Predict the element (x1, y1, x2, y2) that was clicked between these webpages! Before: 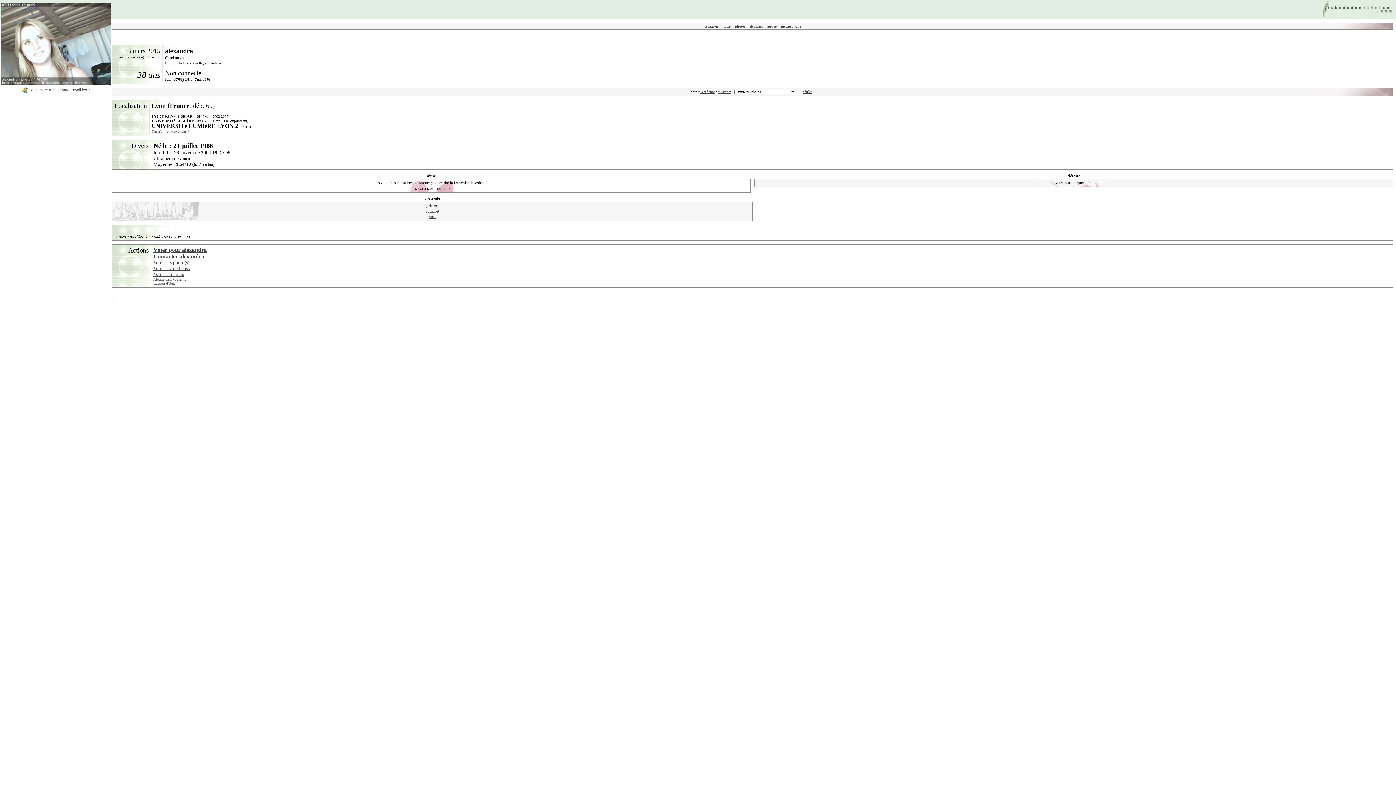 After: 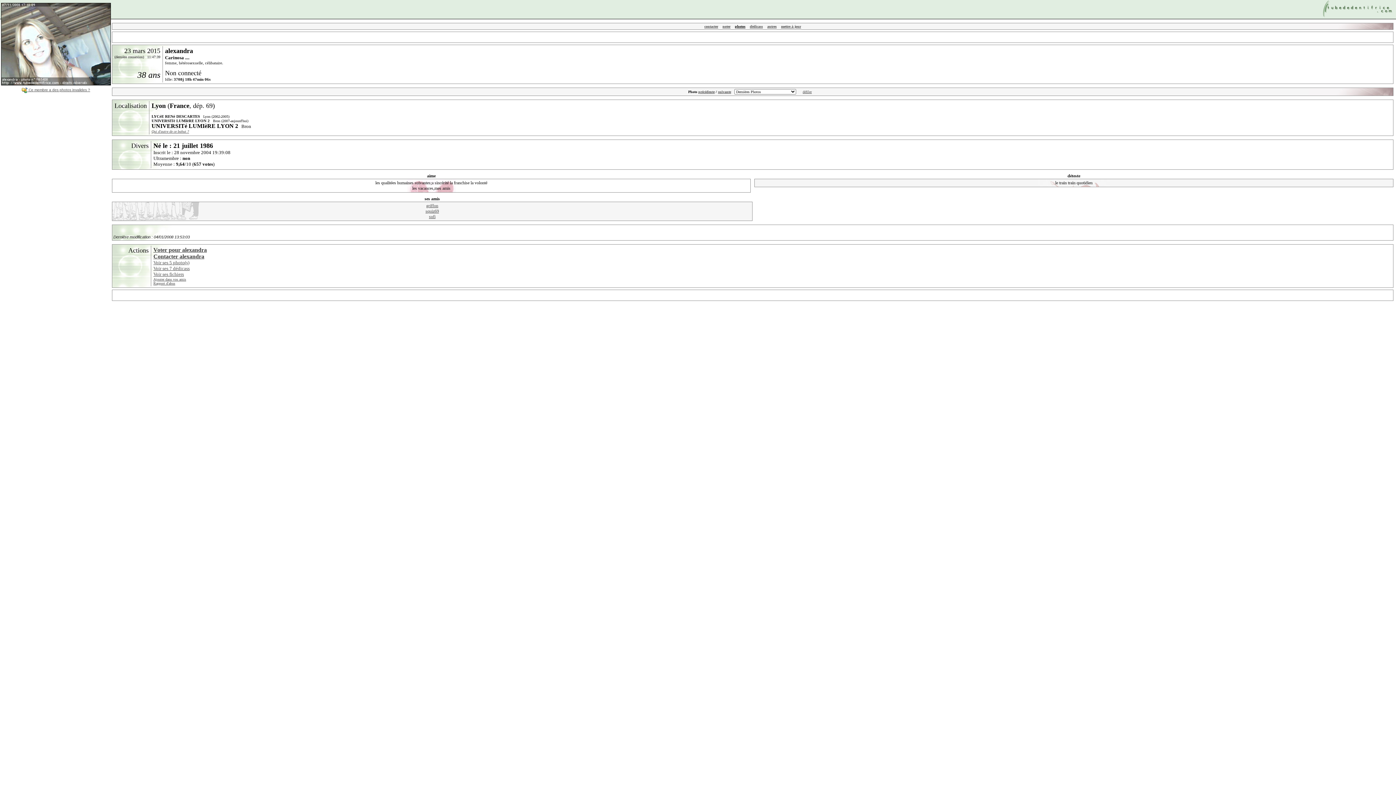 Action: label: photos bbox: (735, 24, 745, 28)